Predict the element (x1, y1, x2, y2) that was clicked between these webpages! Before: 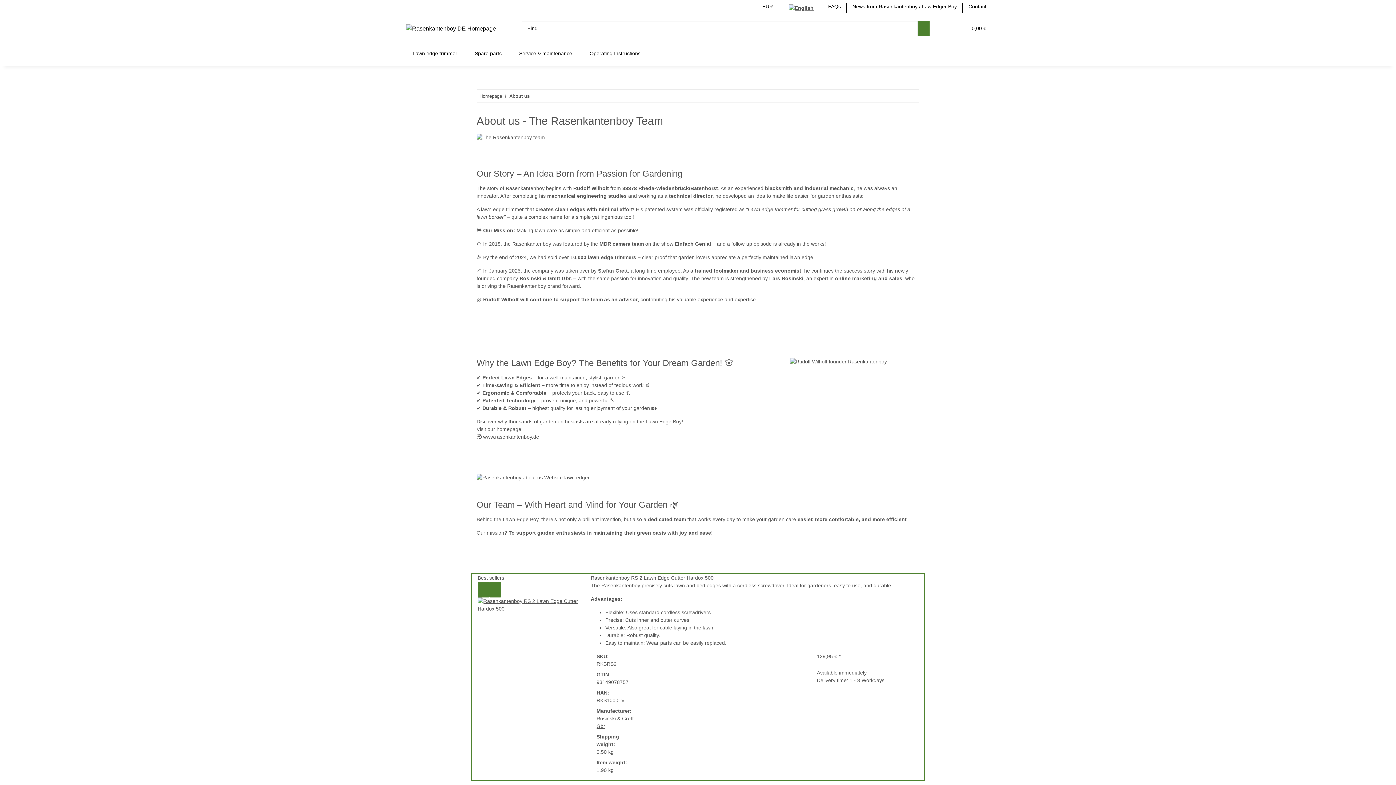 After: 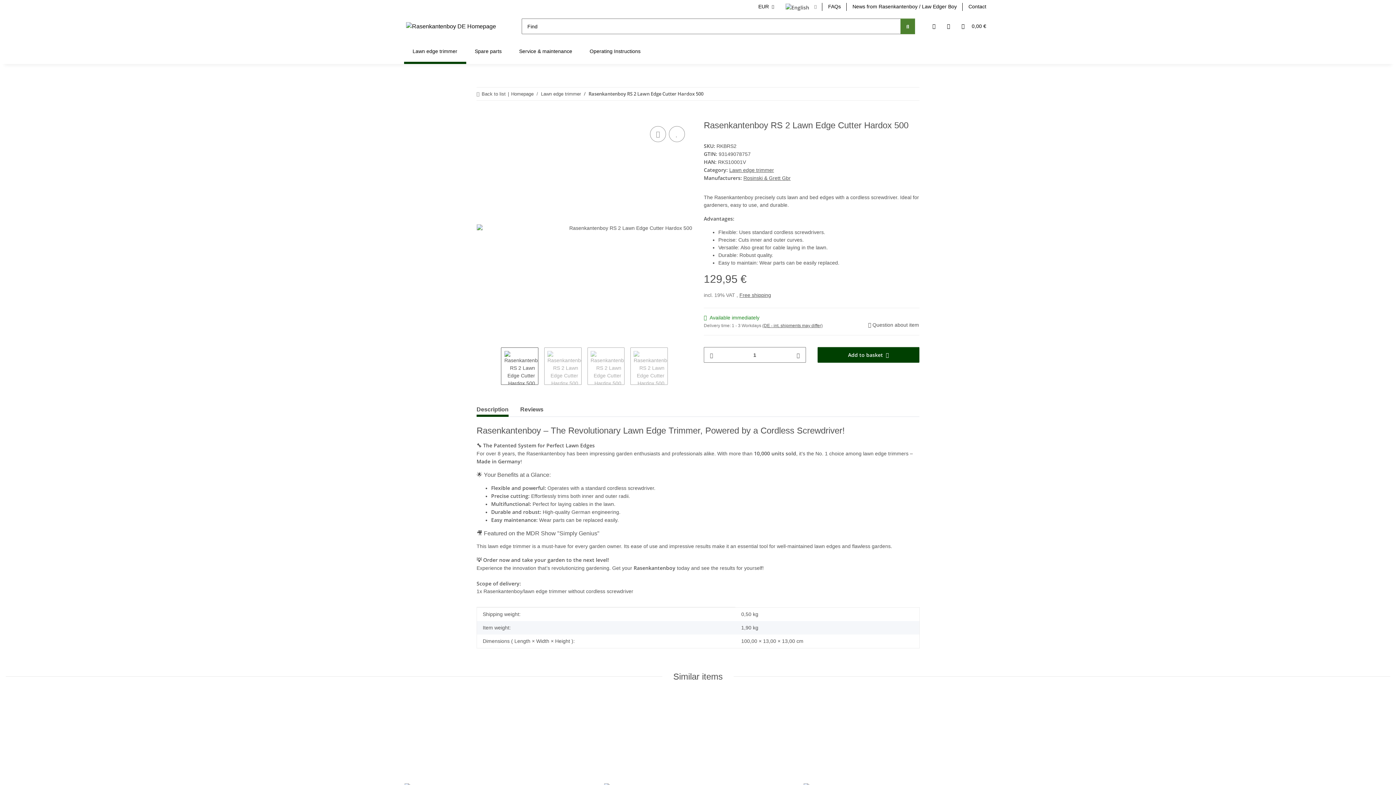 Action: label: Rasenkantenboy RS 2 Lawn Edge Cutter Hardox 500 bbox: (590, 575, 713, 580)